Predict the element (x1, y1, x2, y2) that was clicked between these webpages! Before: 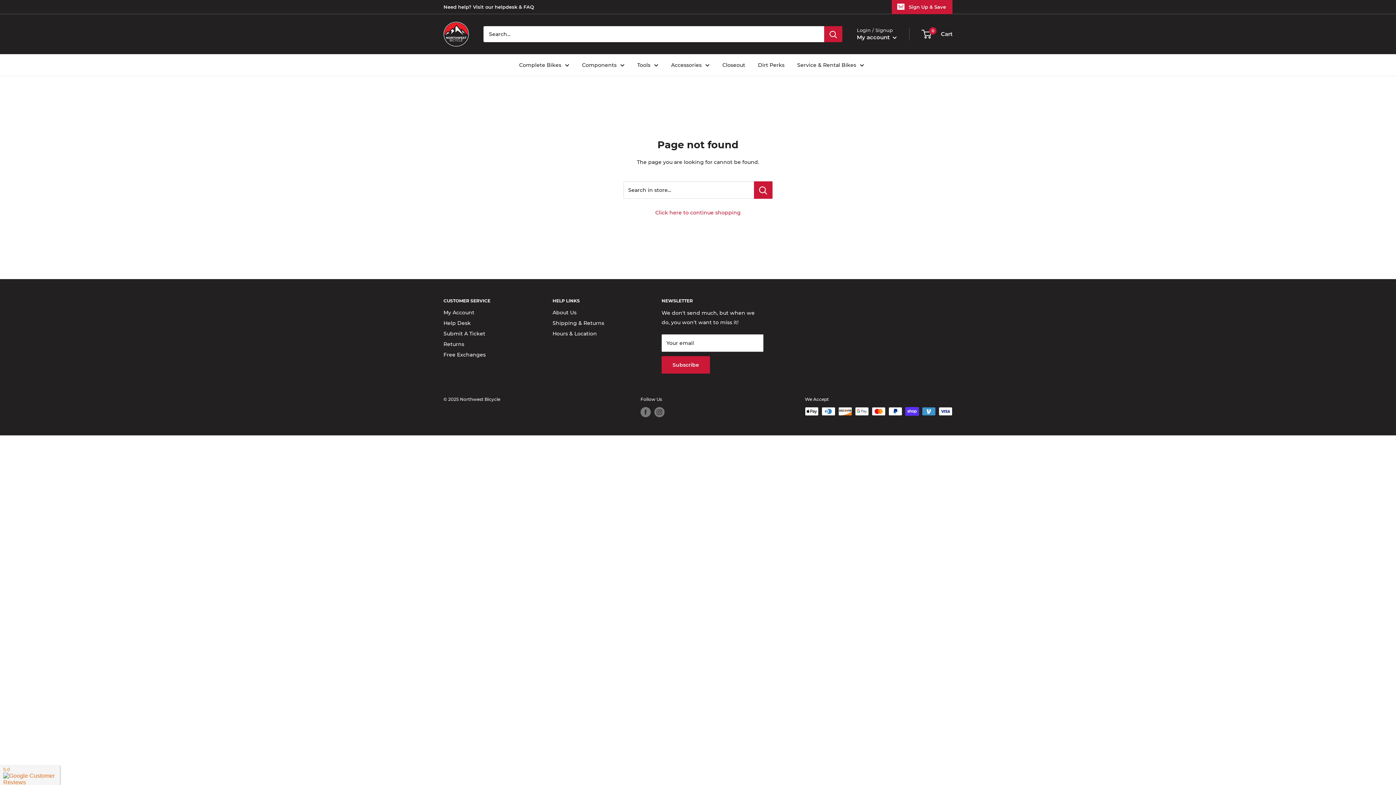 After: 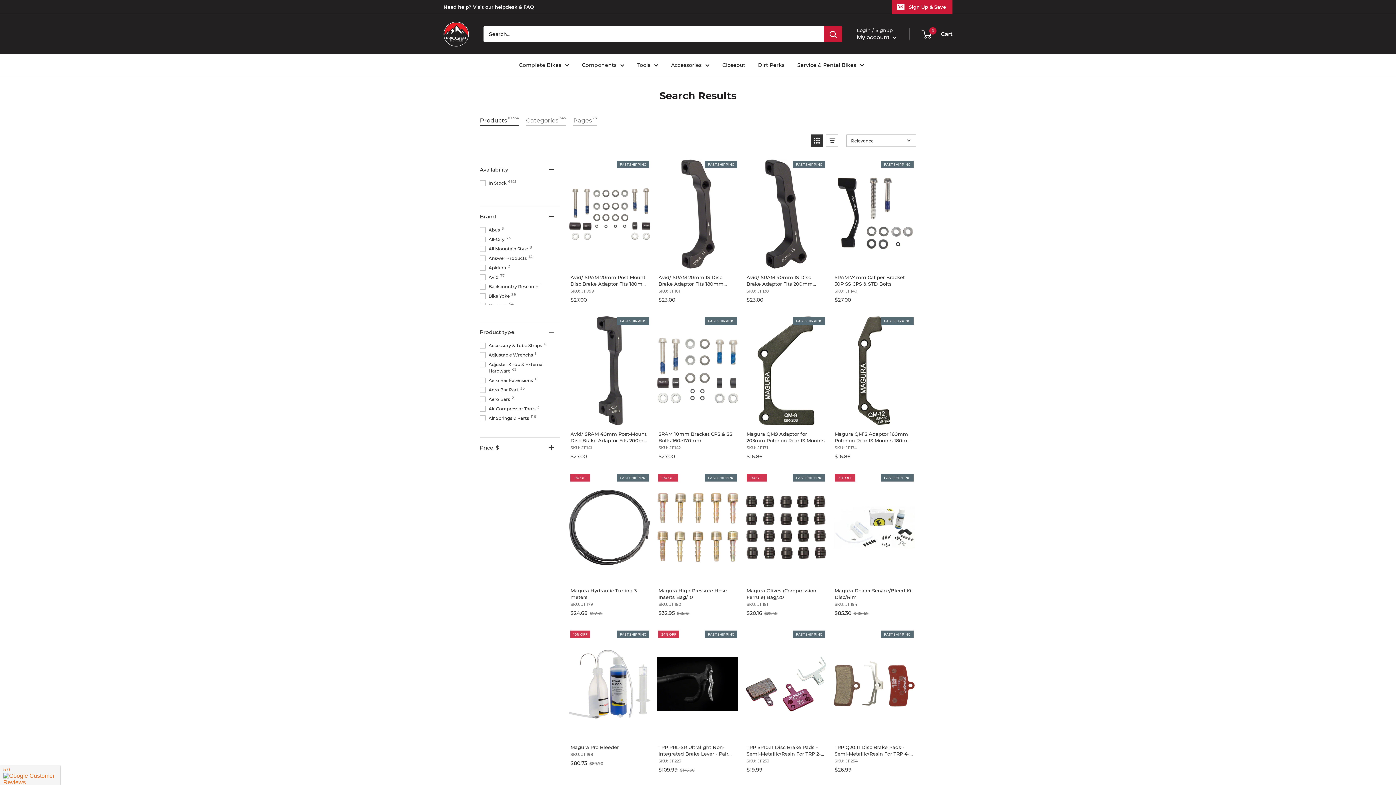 Action: label: Search bbox: (824, 26, 842, 42)